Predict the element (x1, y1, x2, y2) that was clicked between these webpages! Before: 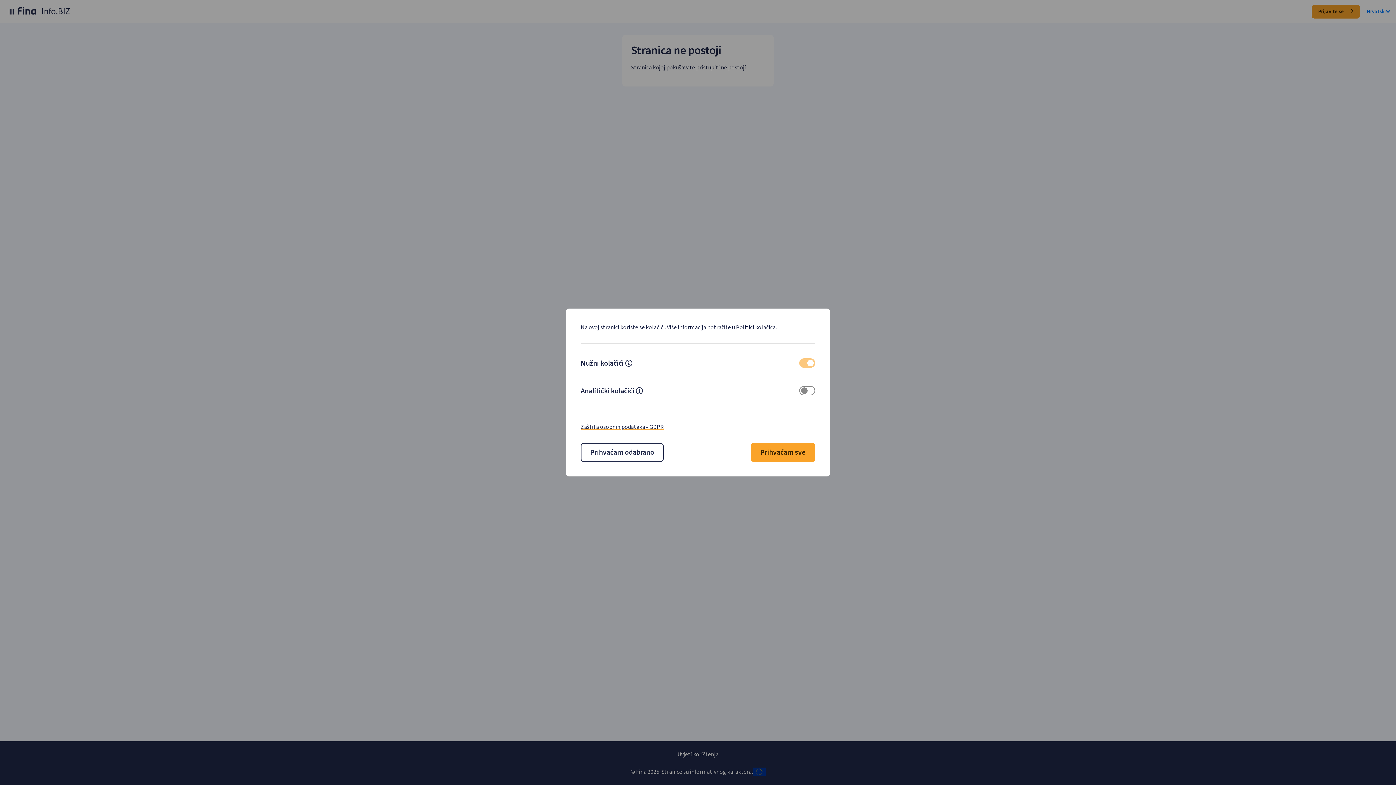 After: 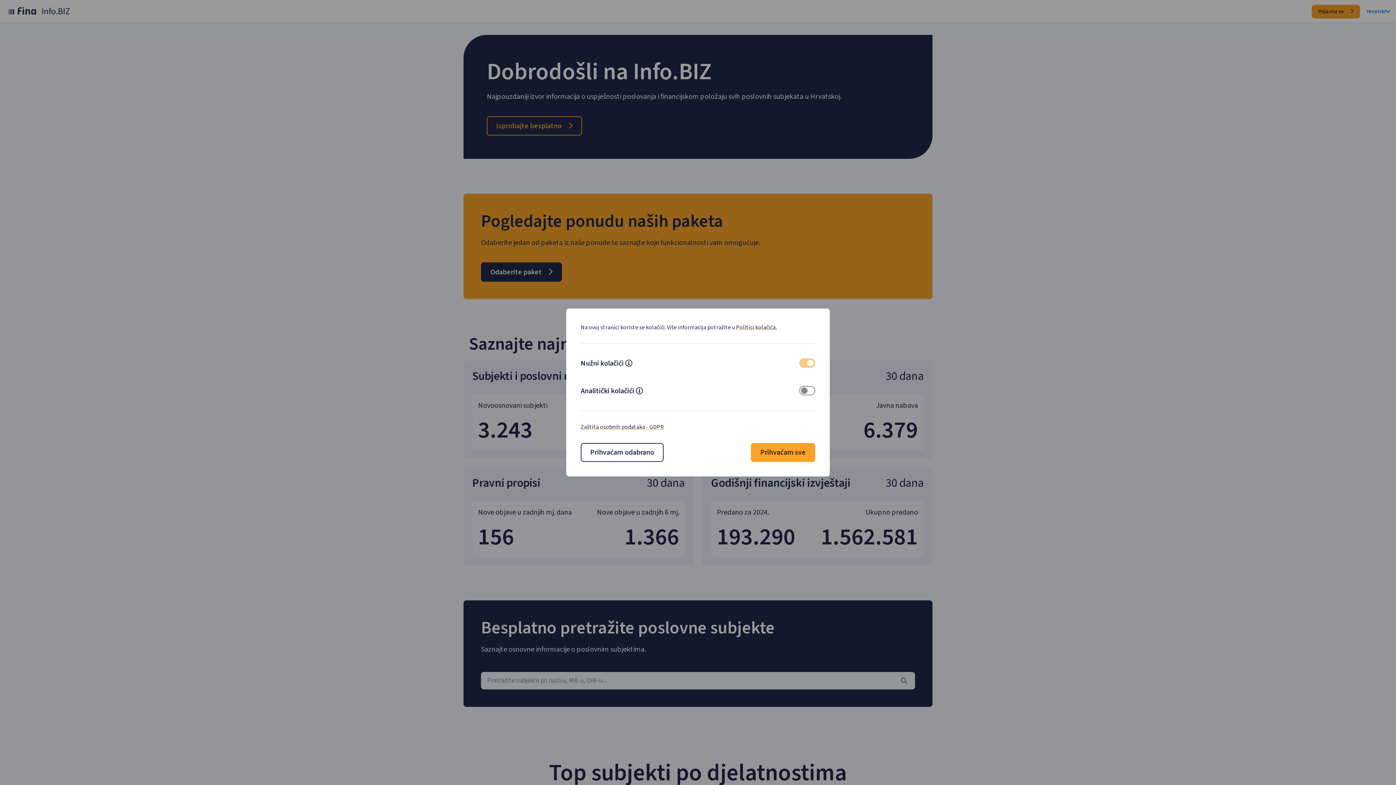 Action: bbox: (5, 6, 35, 16)